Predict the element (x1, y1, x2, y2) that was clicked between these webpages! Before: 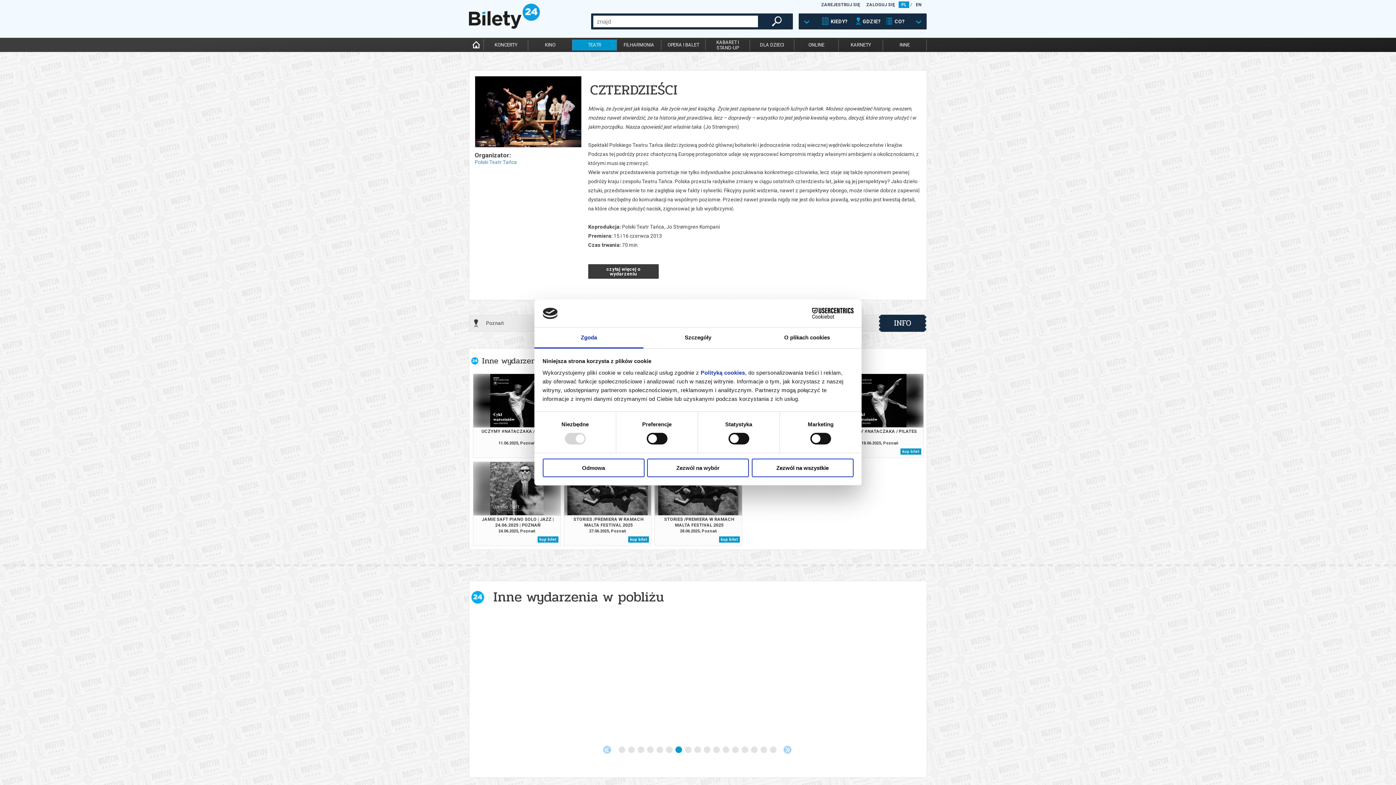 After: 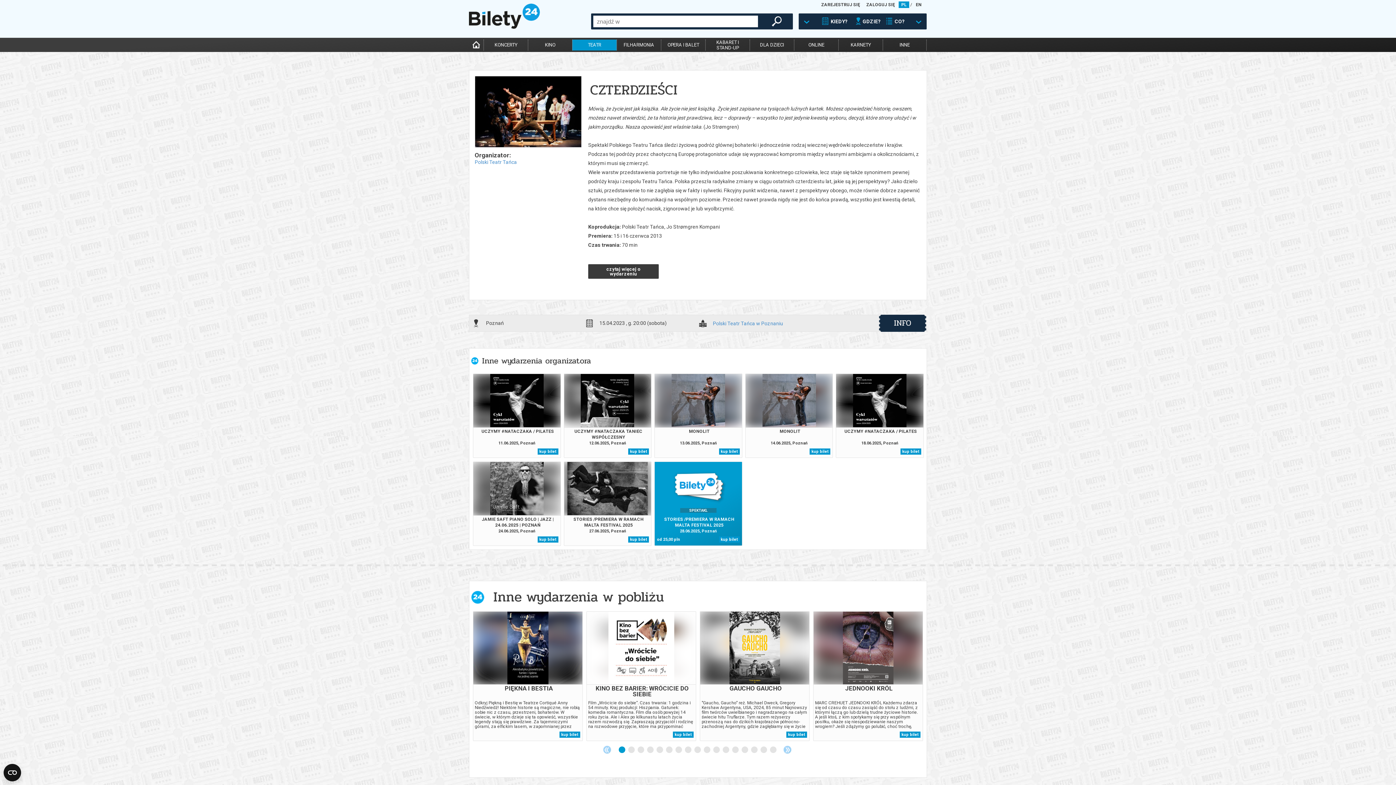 Action: bbox: (647, 458, 749, 477) label: Zezwól na wybór